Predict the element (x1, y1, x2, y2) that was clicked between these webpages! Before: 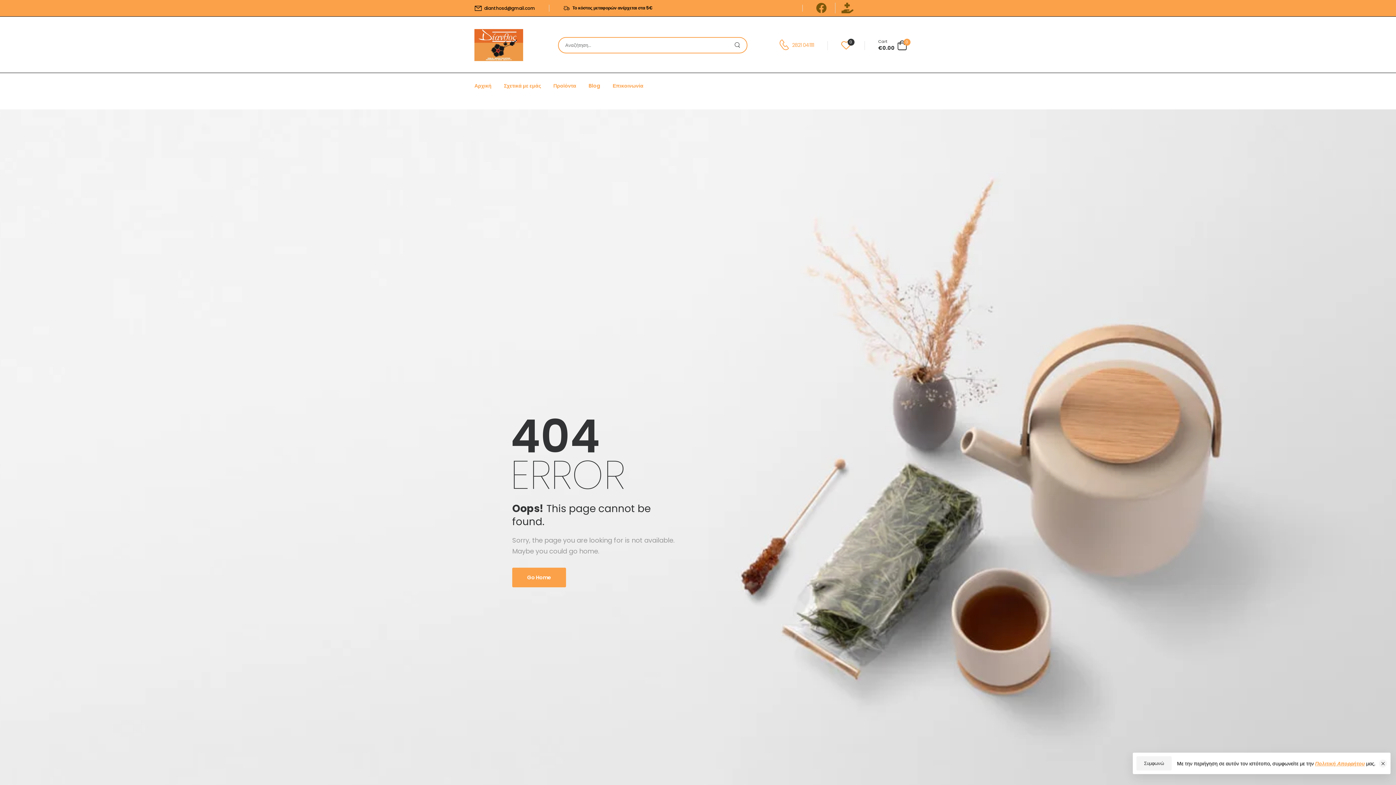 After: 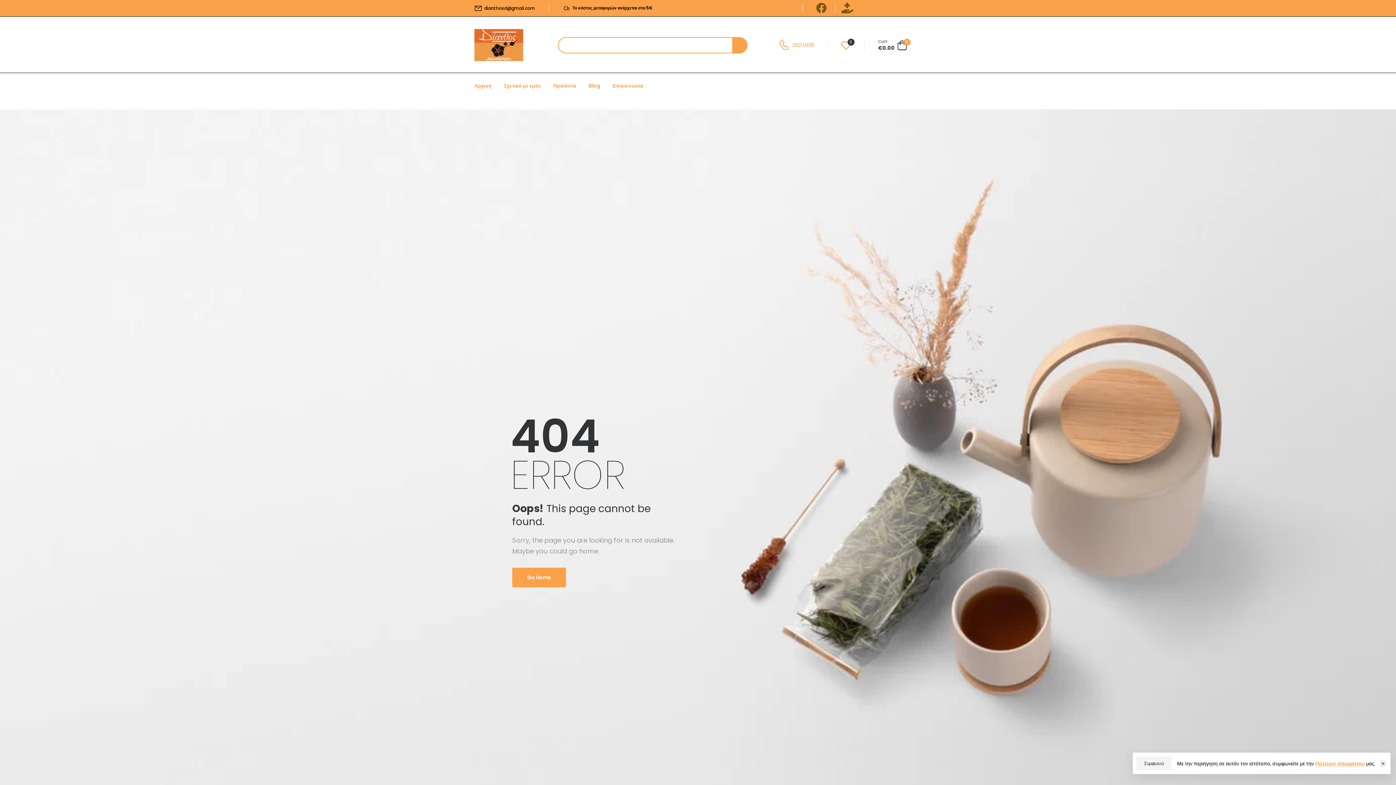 Action: label: Search Button bbox: (732, 37, 746, 52)